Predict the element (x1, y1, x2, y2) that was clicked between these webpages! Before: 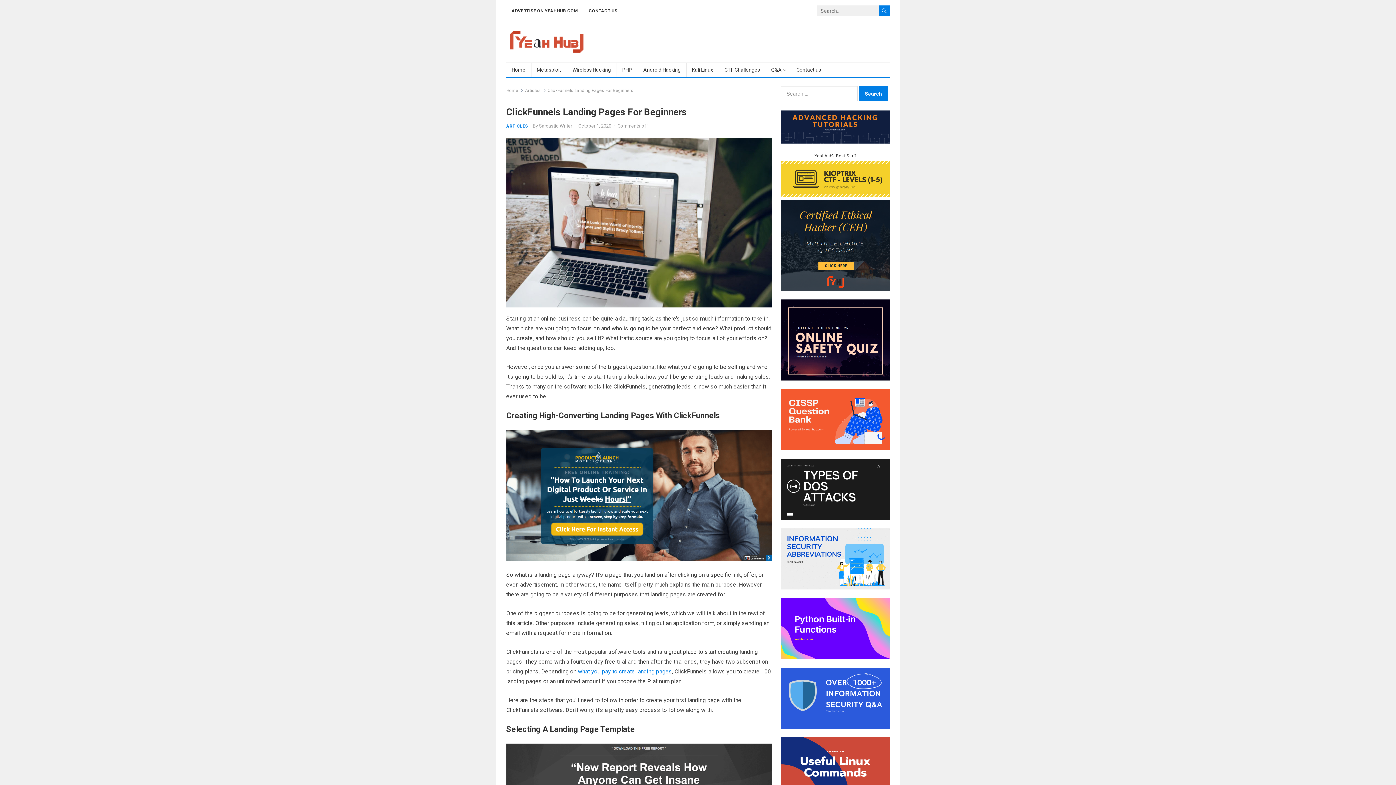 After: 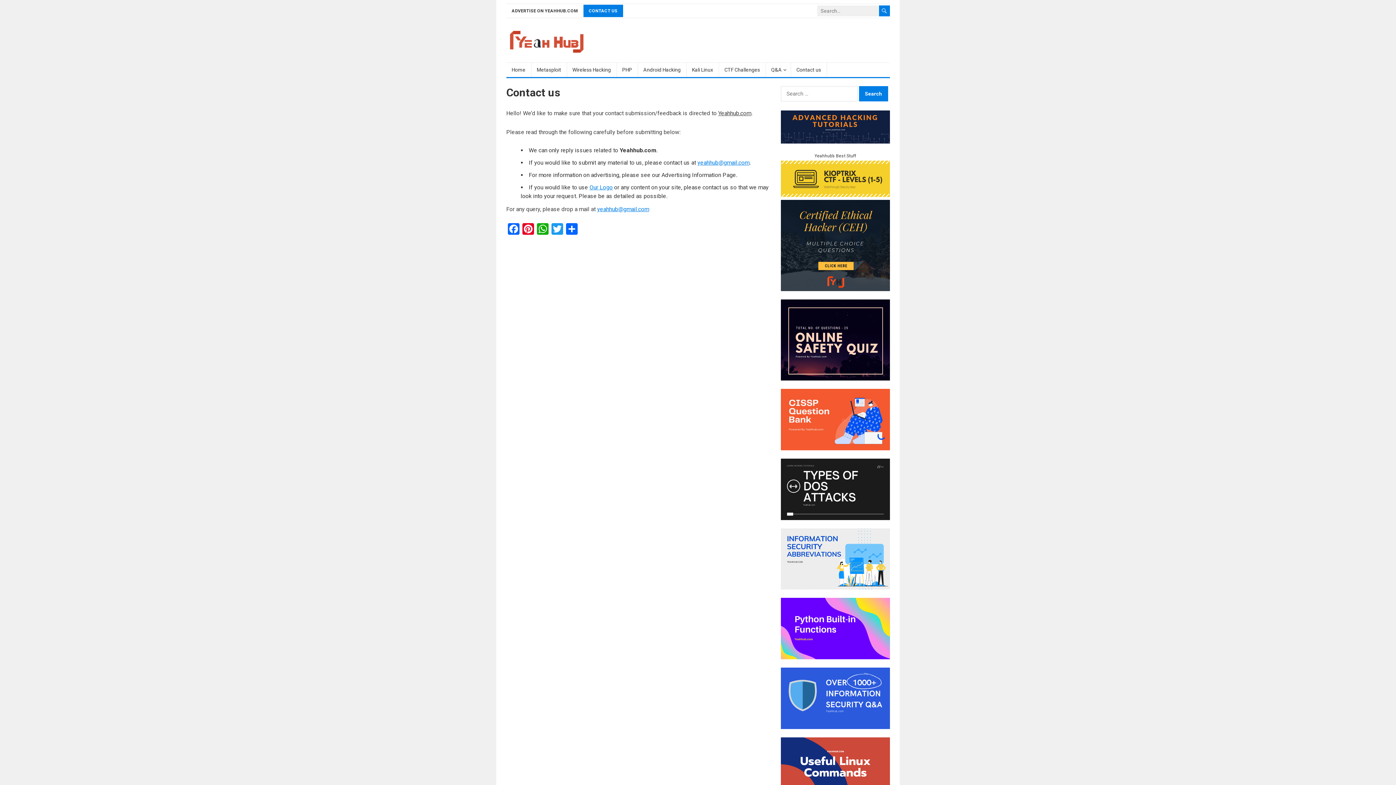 Action: label: CONTACT US bbox: (583, 4, 623, 17)